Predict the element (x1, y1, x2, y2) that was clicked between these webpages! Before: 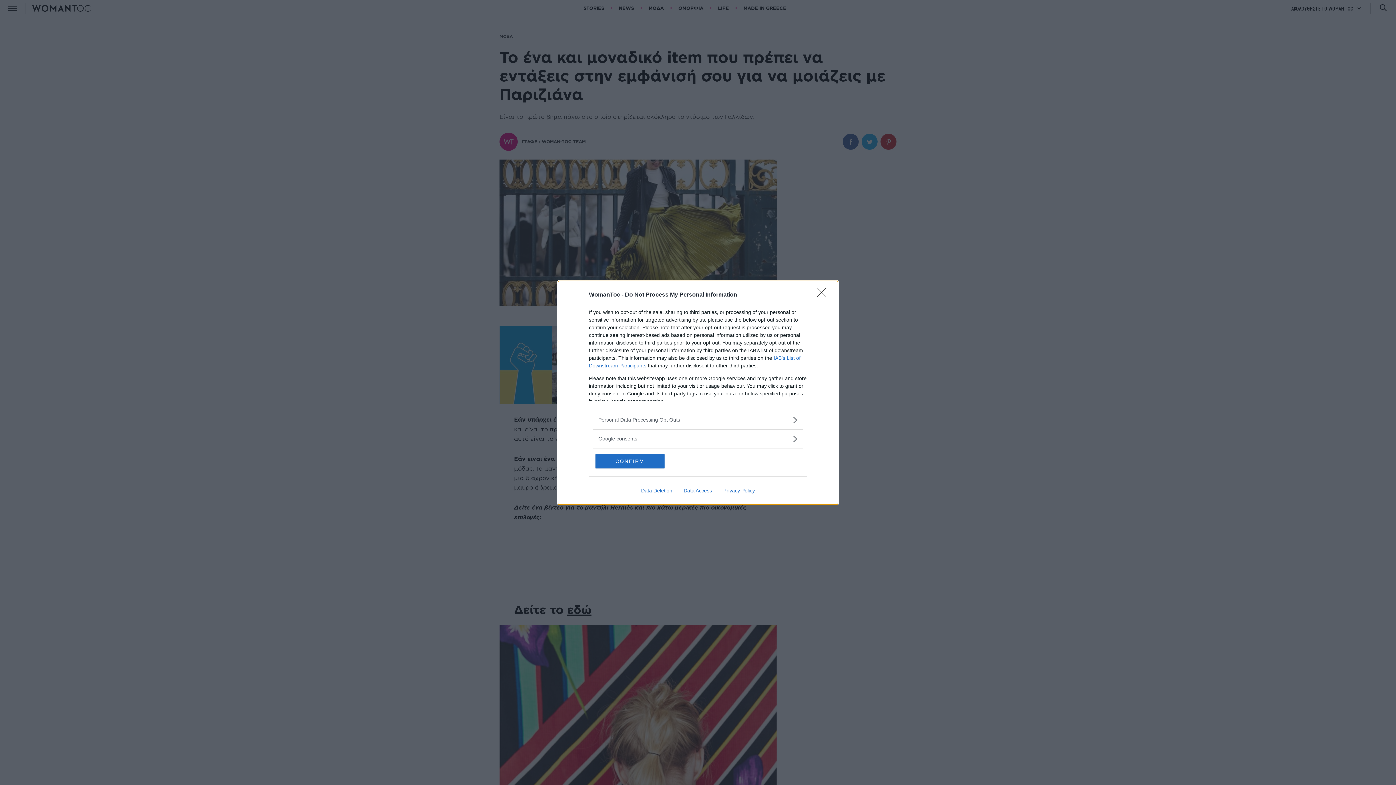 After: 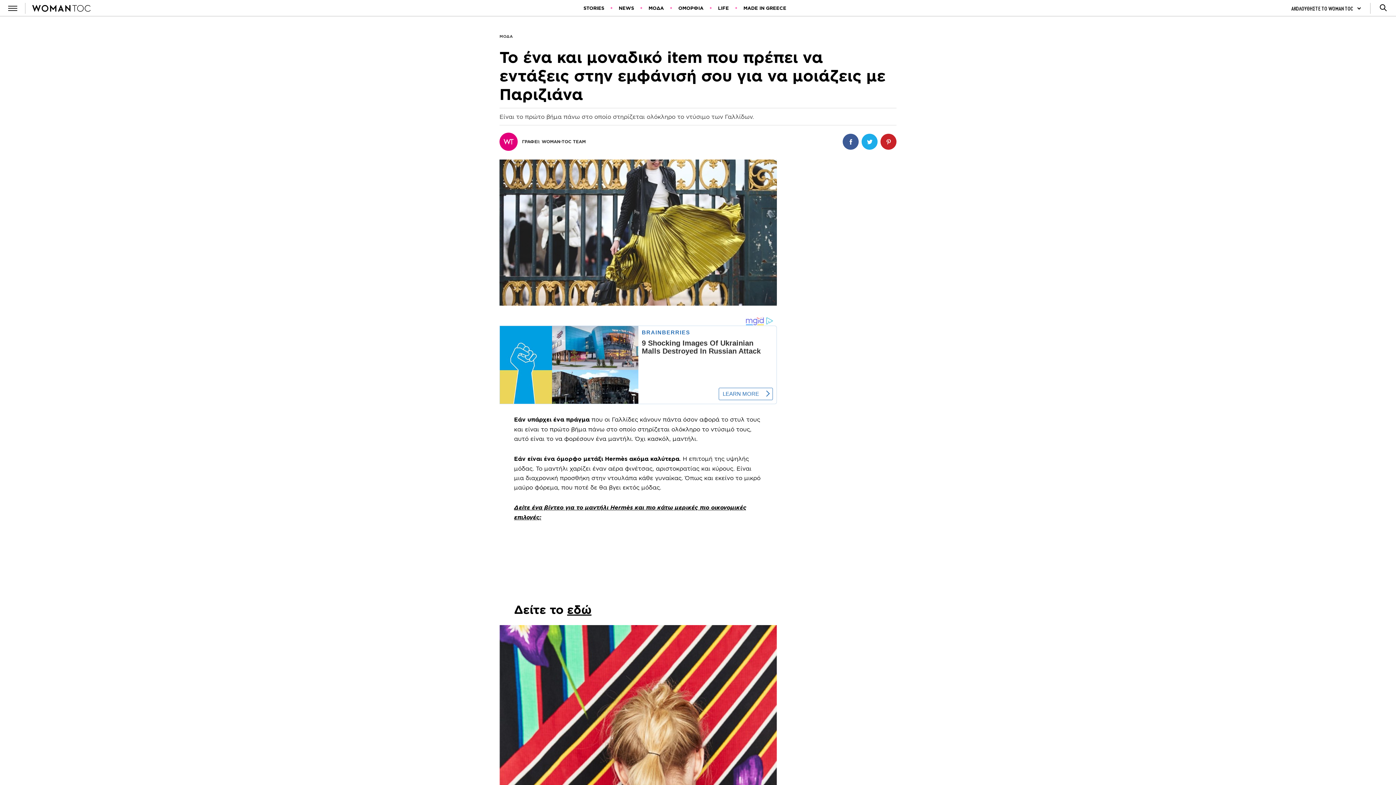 Action: bbox: (817, 288, 830, 302) label: Close